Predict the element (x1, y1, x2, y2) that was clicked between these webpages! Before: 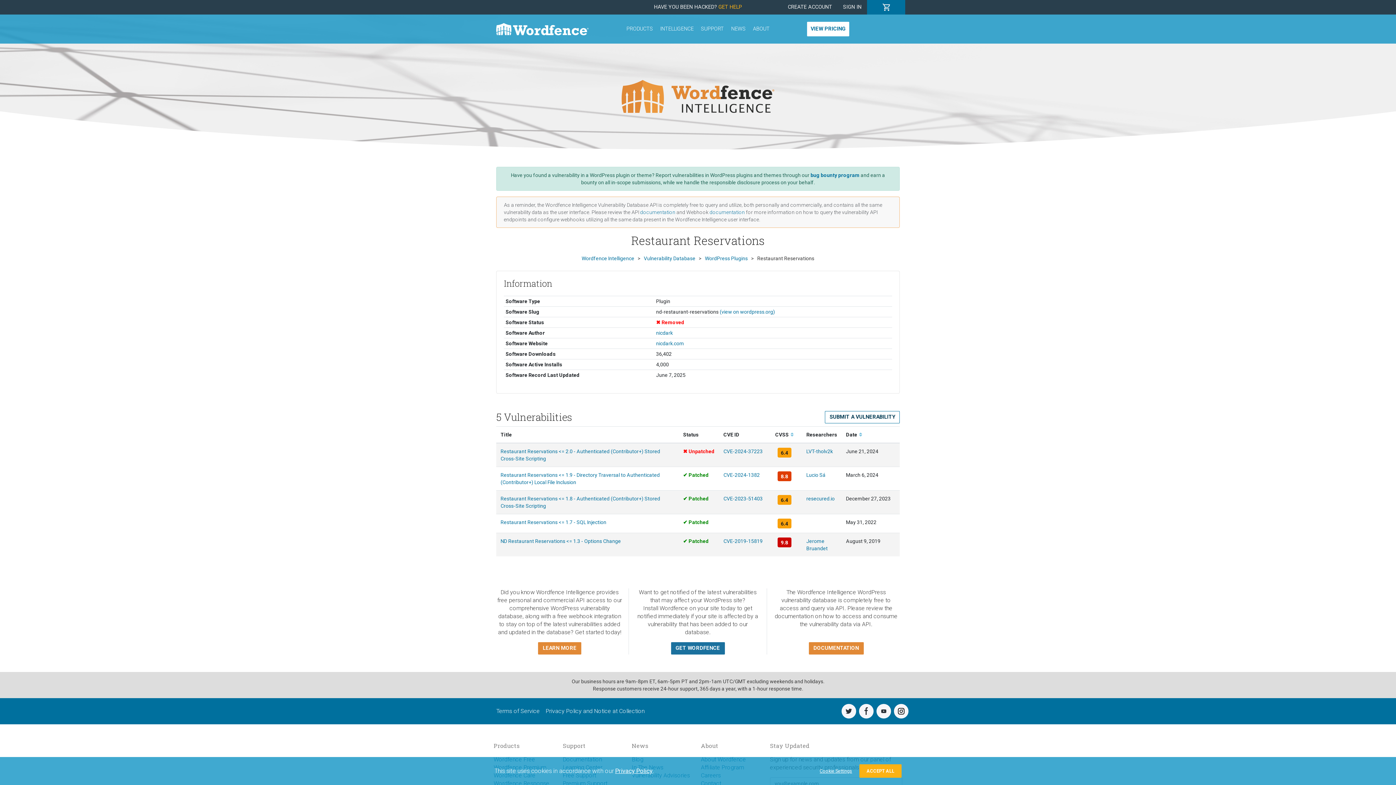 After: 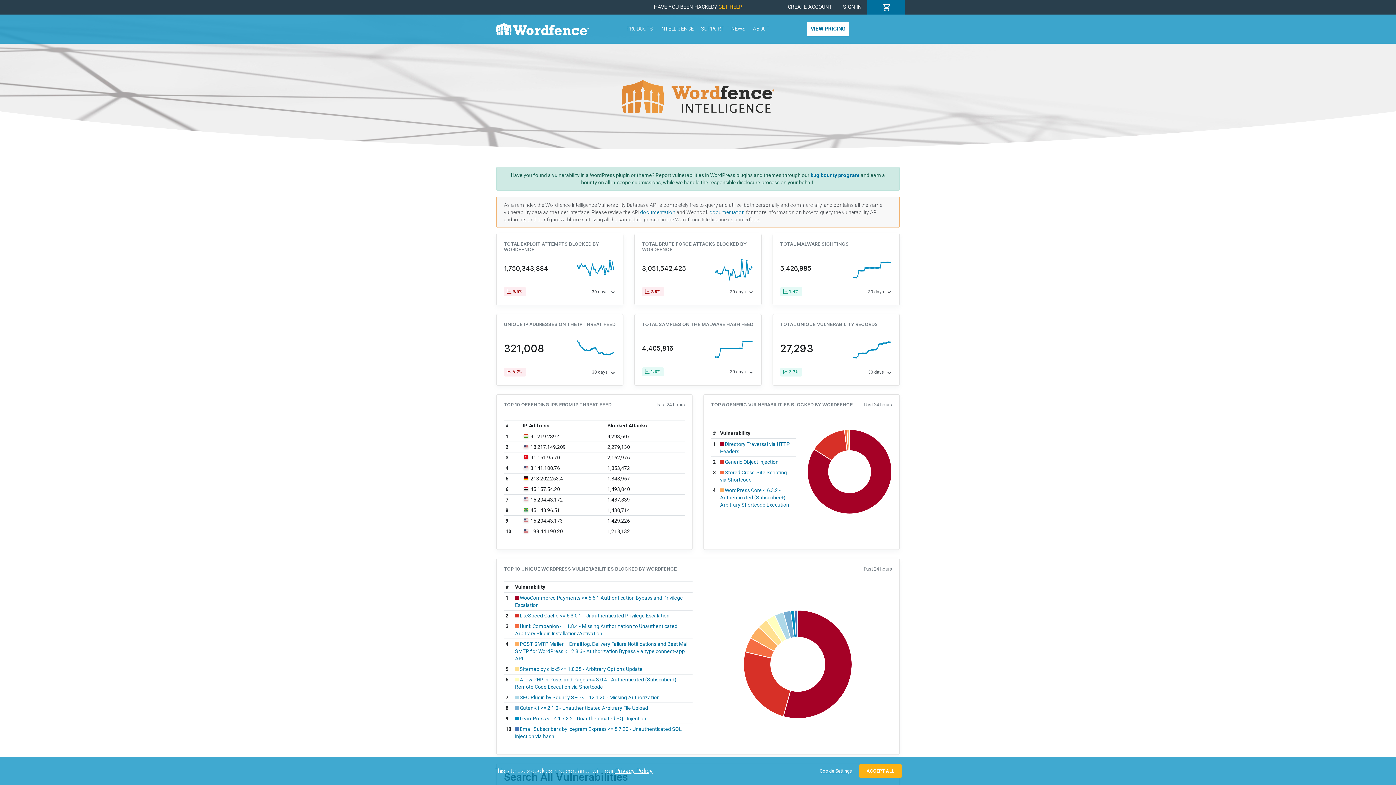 Action: label: Wordfence Intelligence bbox: (581, 255, 634, 261)